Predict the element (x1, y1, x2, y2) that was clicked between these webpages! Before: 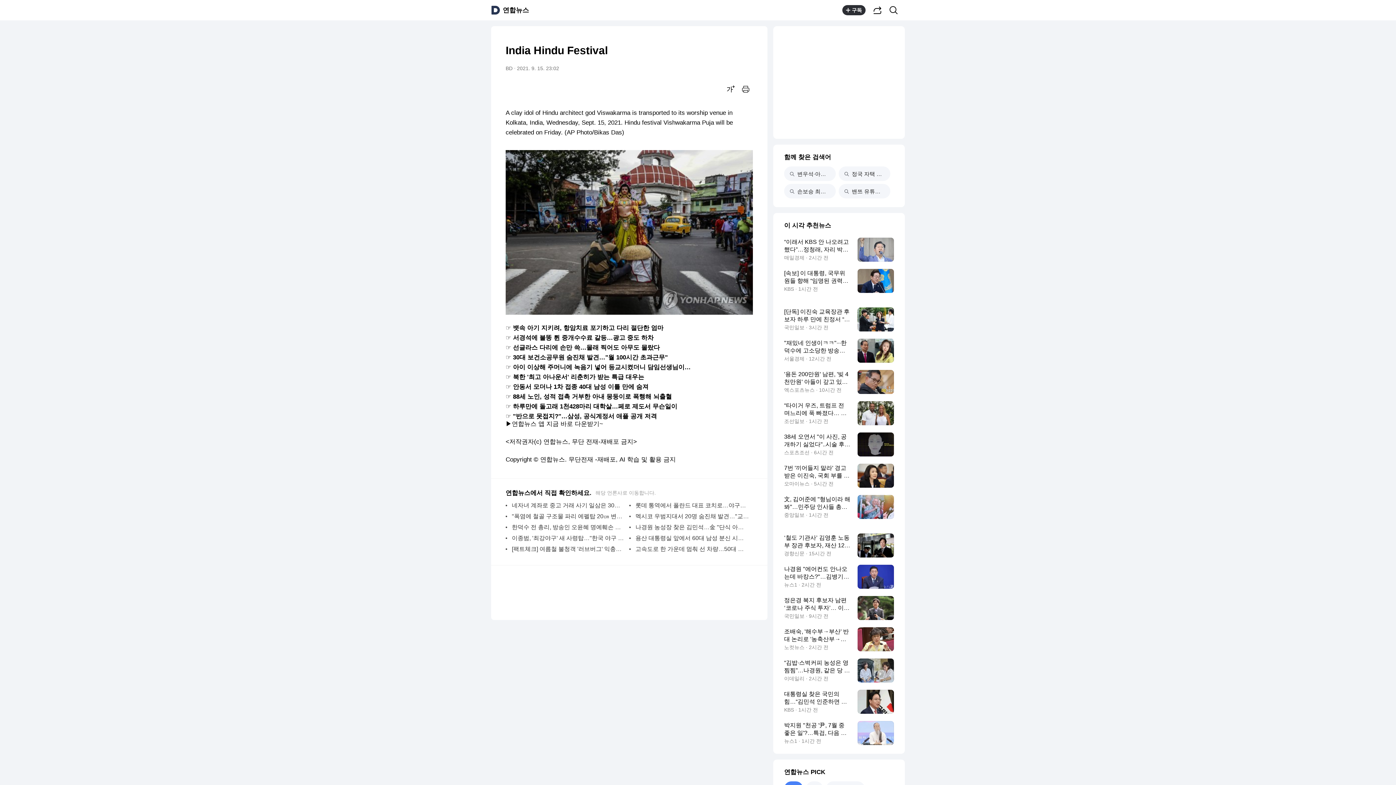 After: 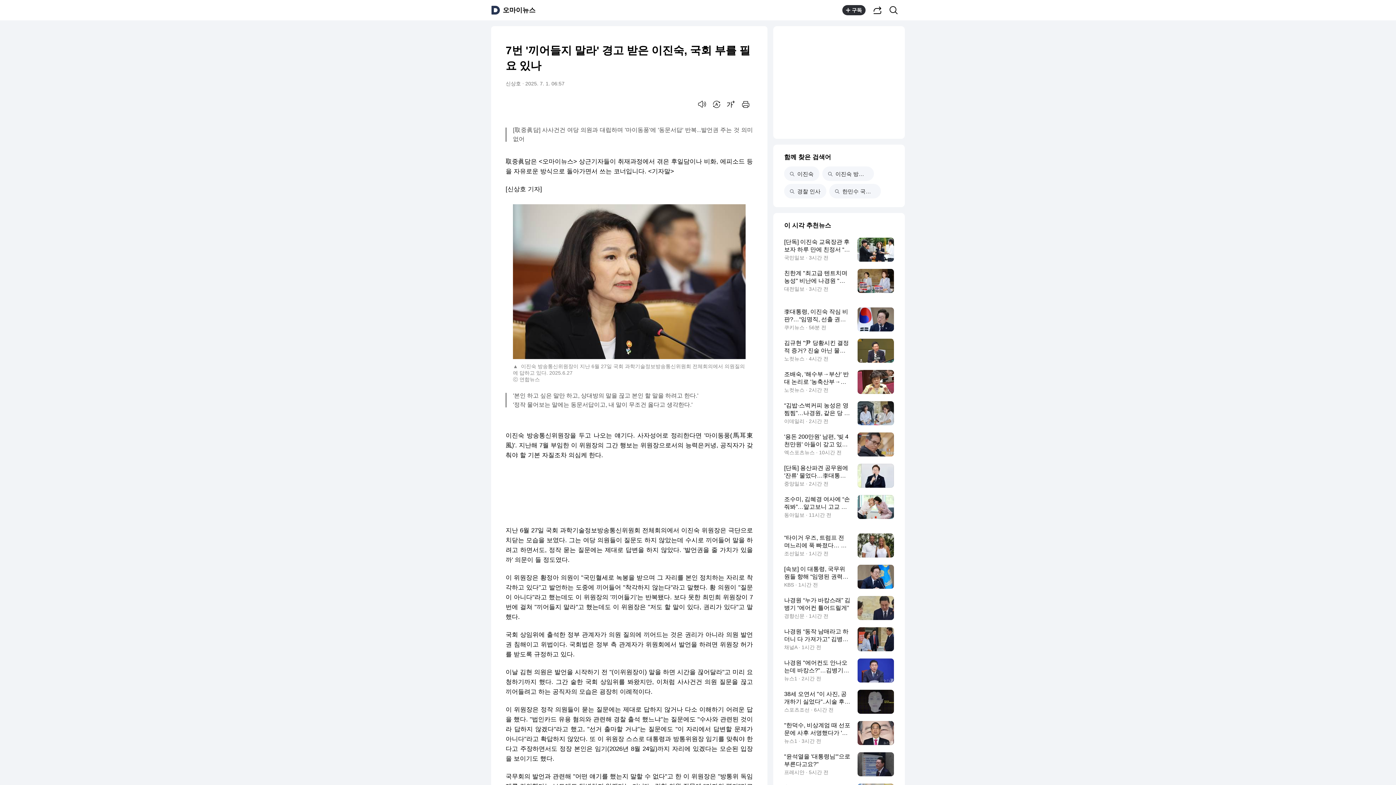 Action: bbox: (784, 464, 894, 488) label: 7번 '끼어들지 말라' 경고 받은 이진숙, 국회 부를 필요 있나
오마이뉴스 · 5시간 전